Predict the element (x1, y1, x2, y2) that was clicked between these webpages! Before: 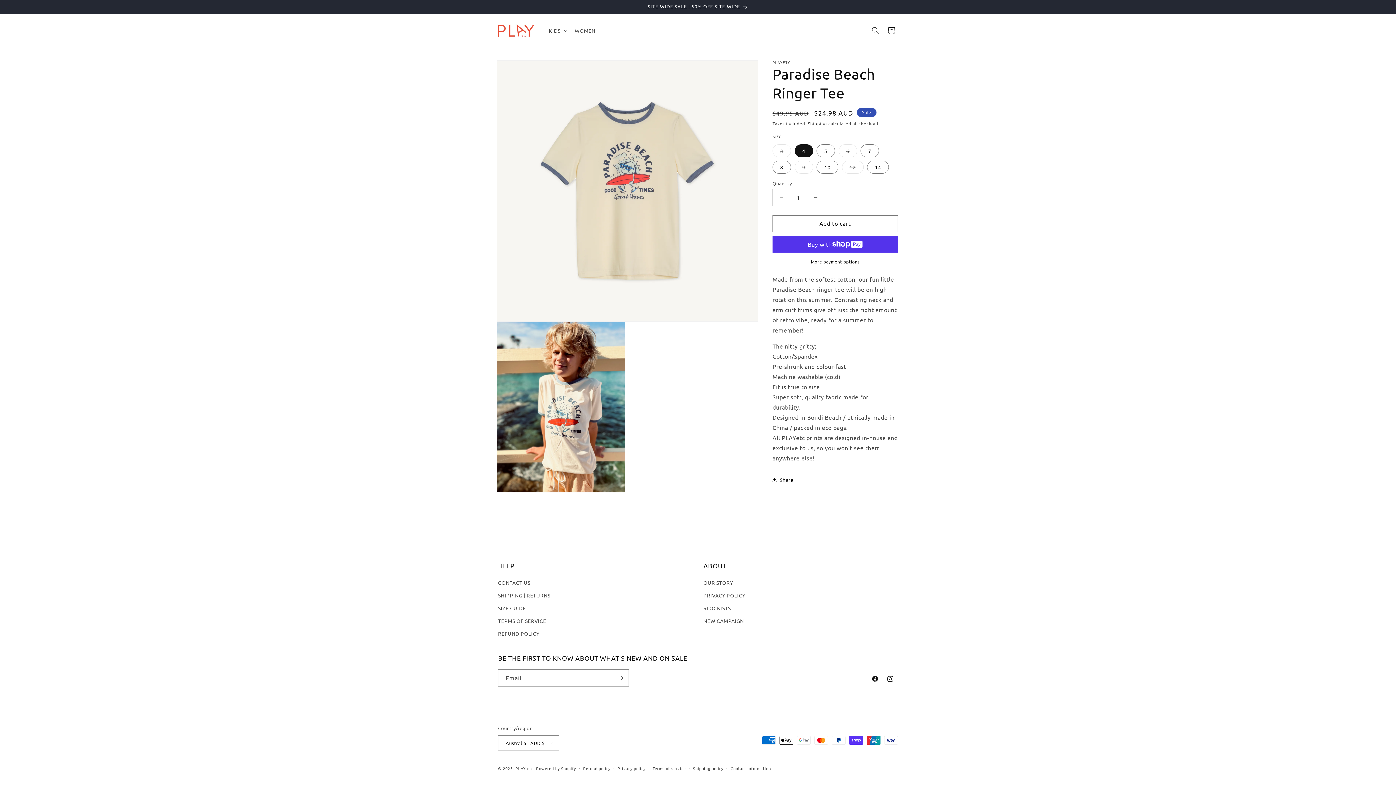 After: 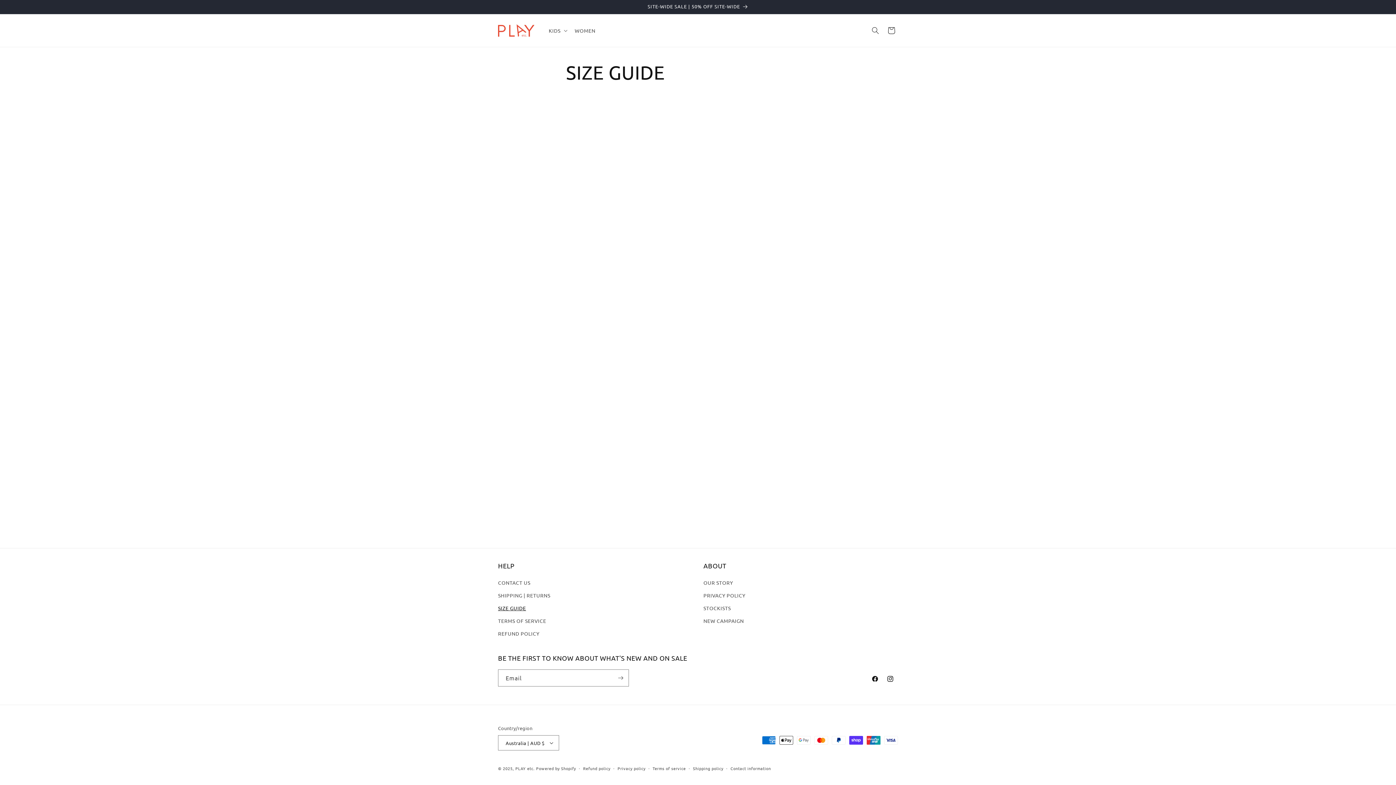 Action: label: SIZE GUIDE bbox: (498, 602, 526, 614)